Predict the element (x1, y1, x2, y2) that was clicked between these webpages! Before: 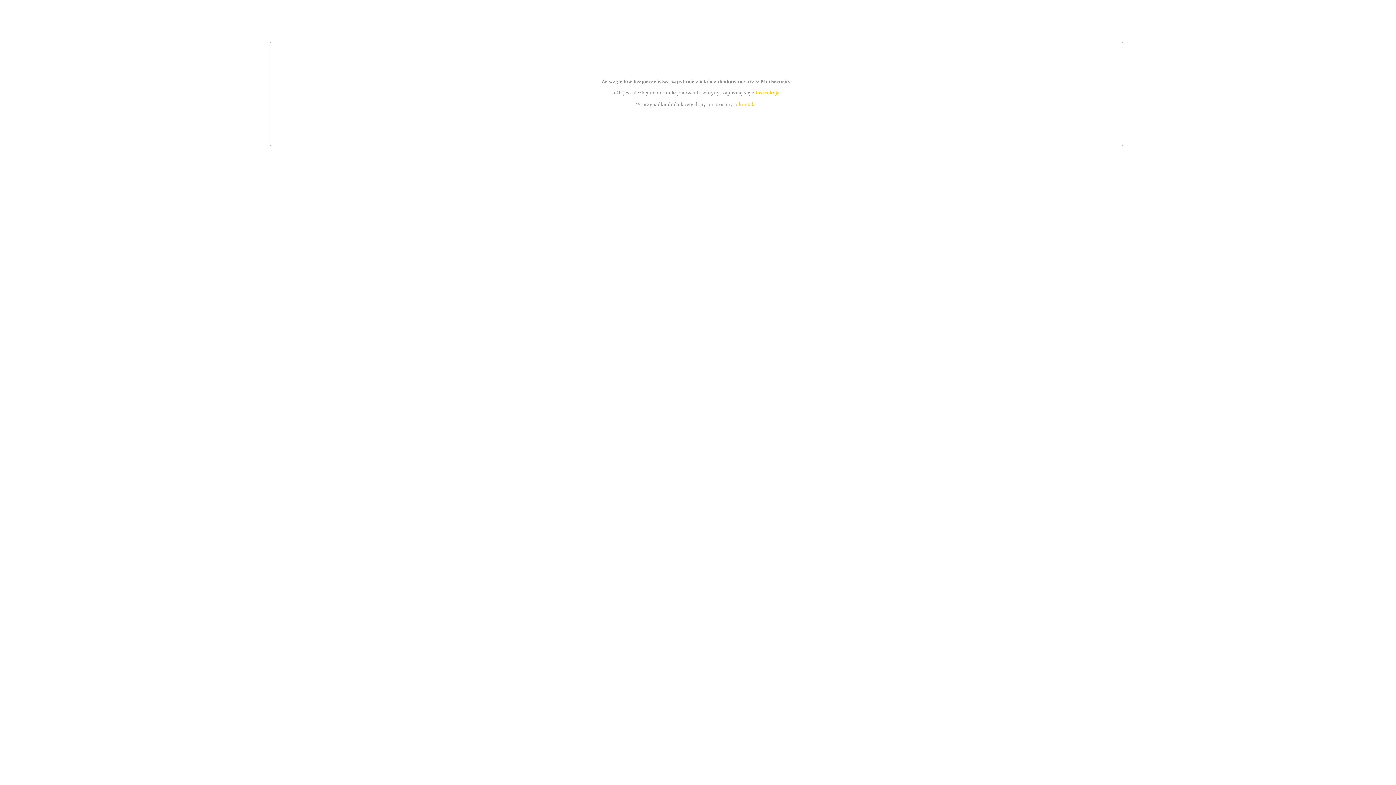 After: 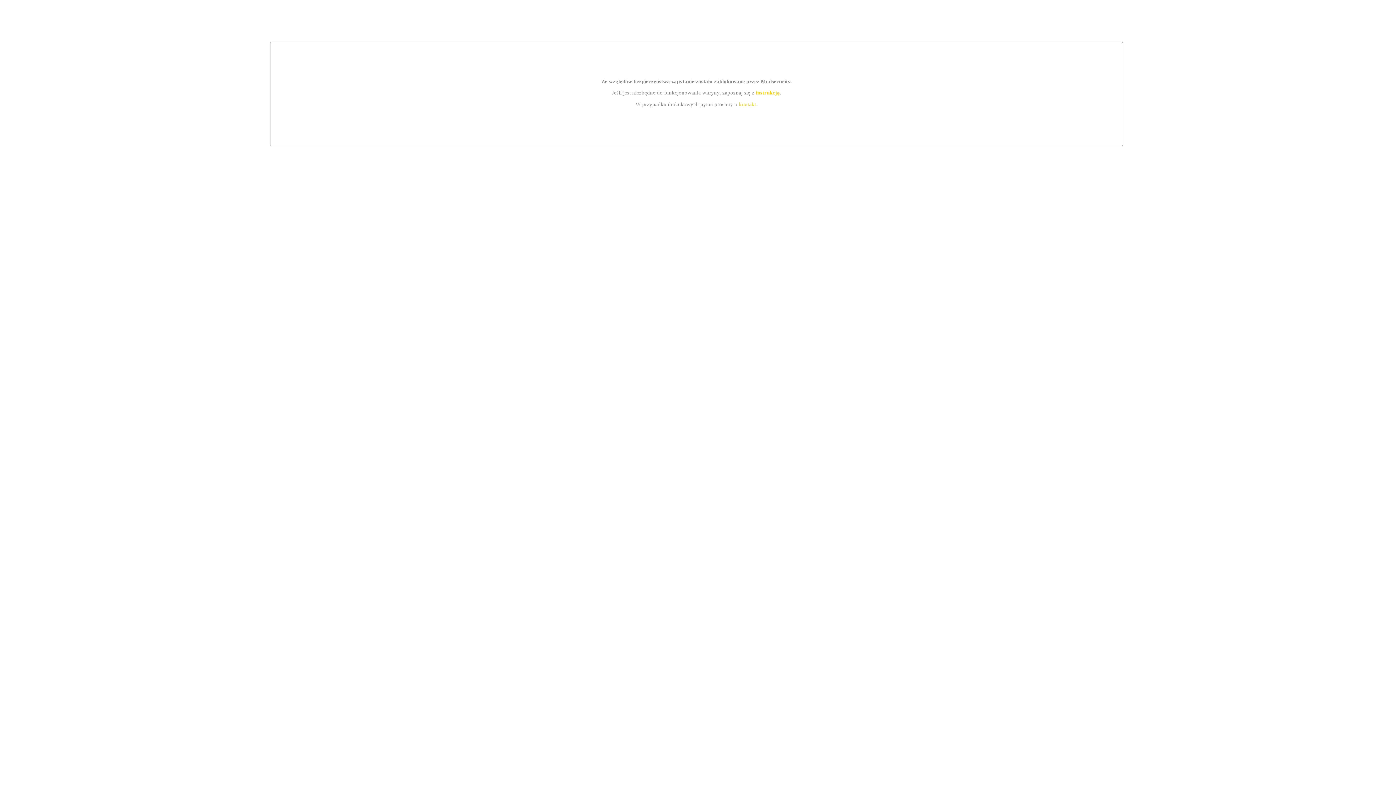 Action: label: kontakt bbox: (739, 101, 756, 107)